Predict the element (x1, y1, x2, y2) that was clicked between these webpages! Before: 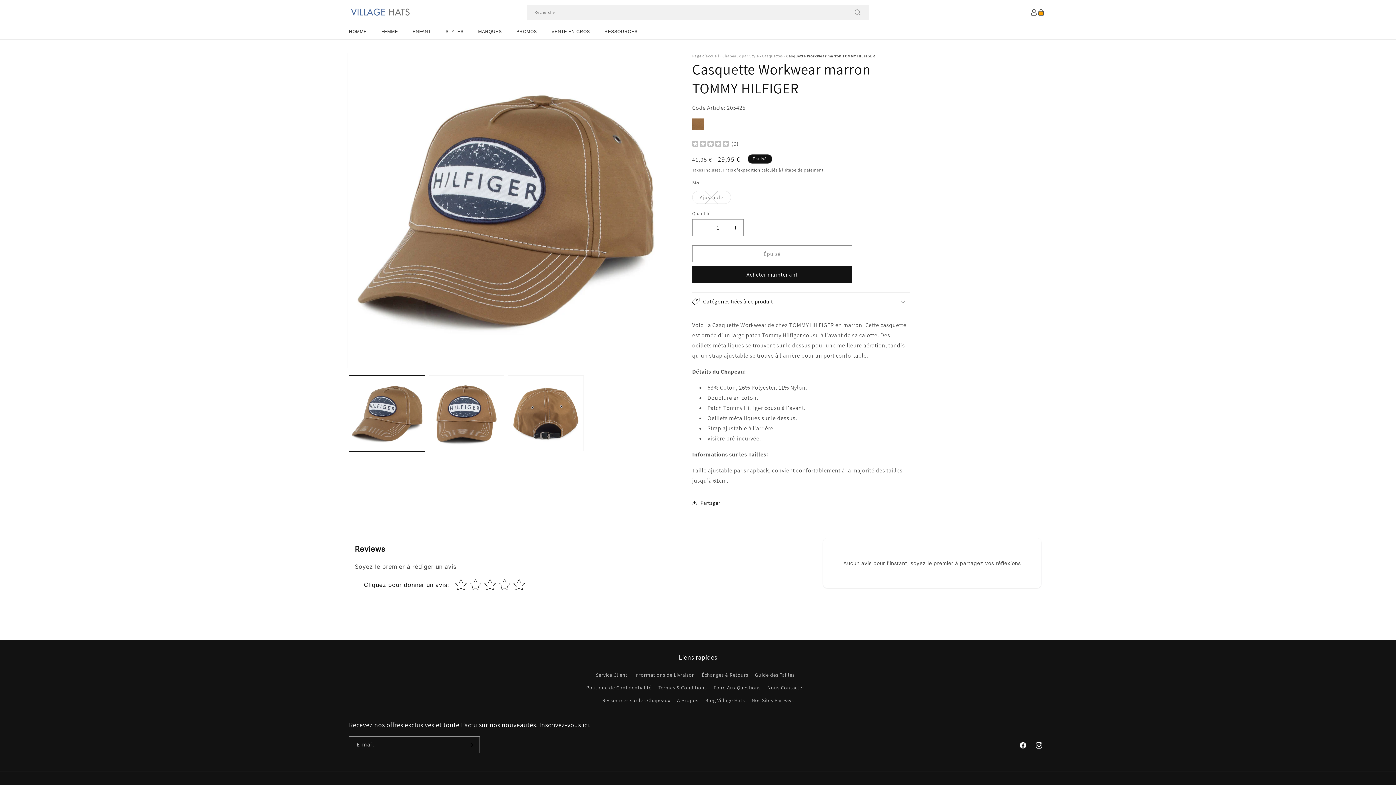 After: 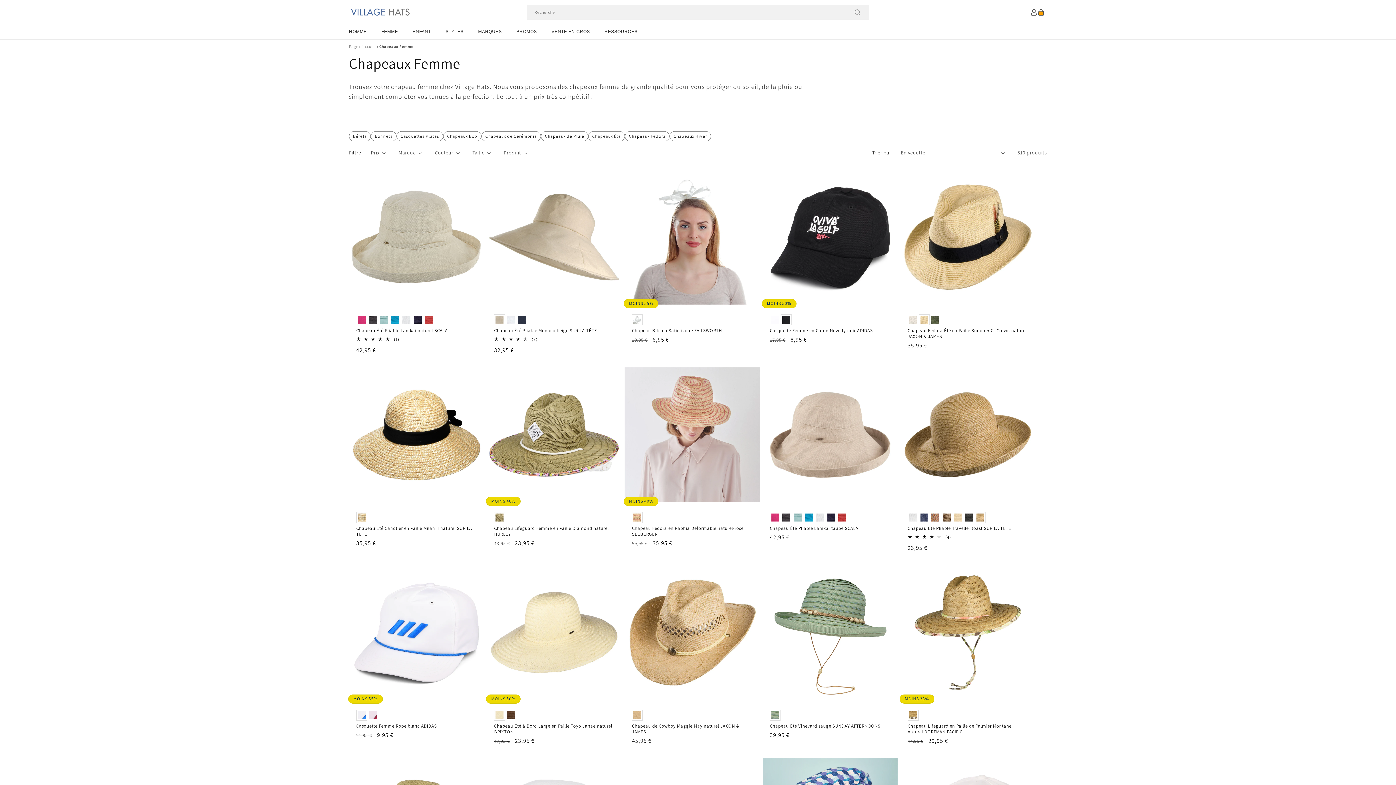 Action: label: FEMME bbox: (374, 24, 405, 39)